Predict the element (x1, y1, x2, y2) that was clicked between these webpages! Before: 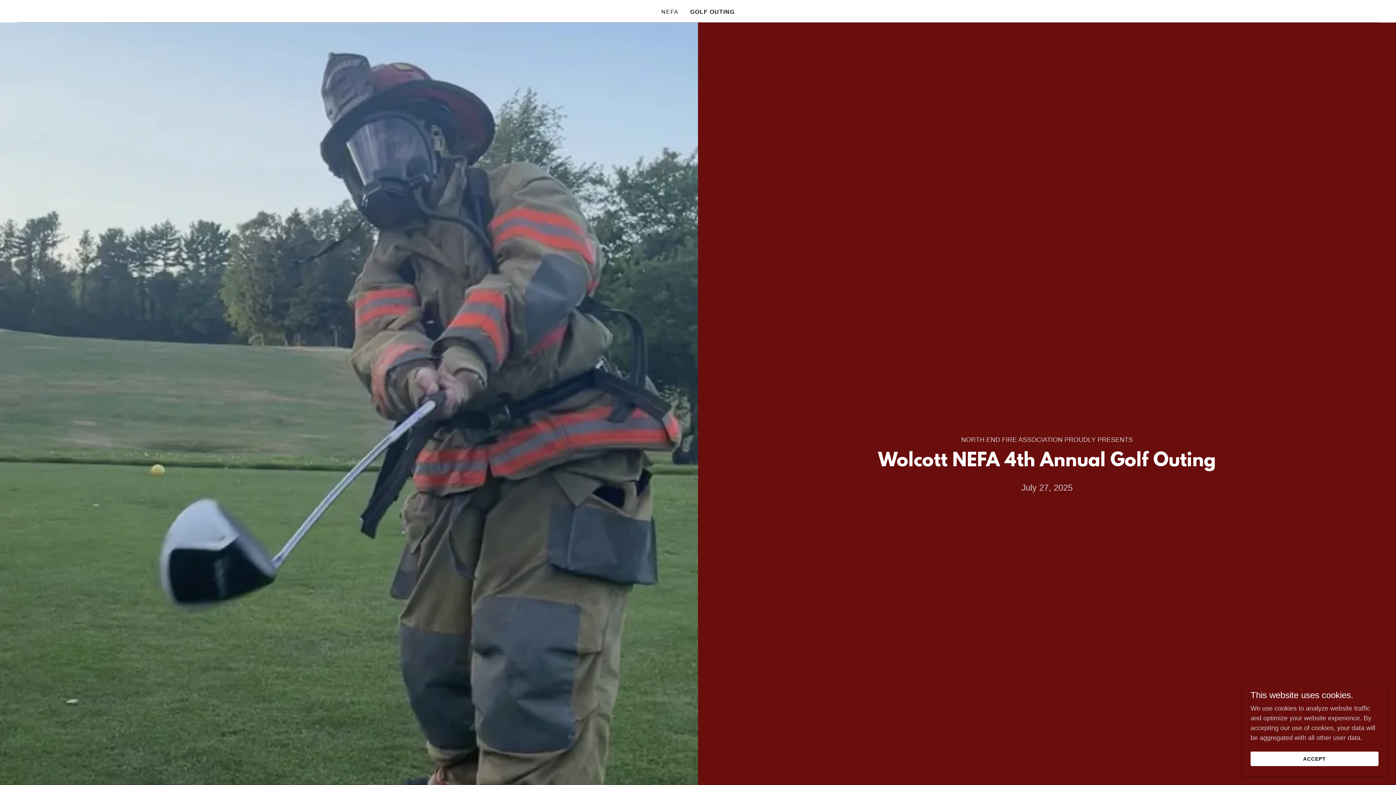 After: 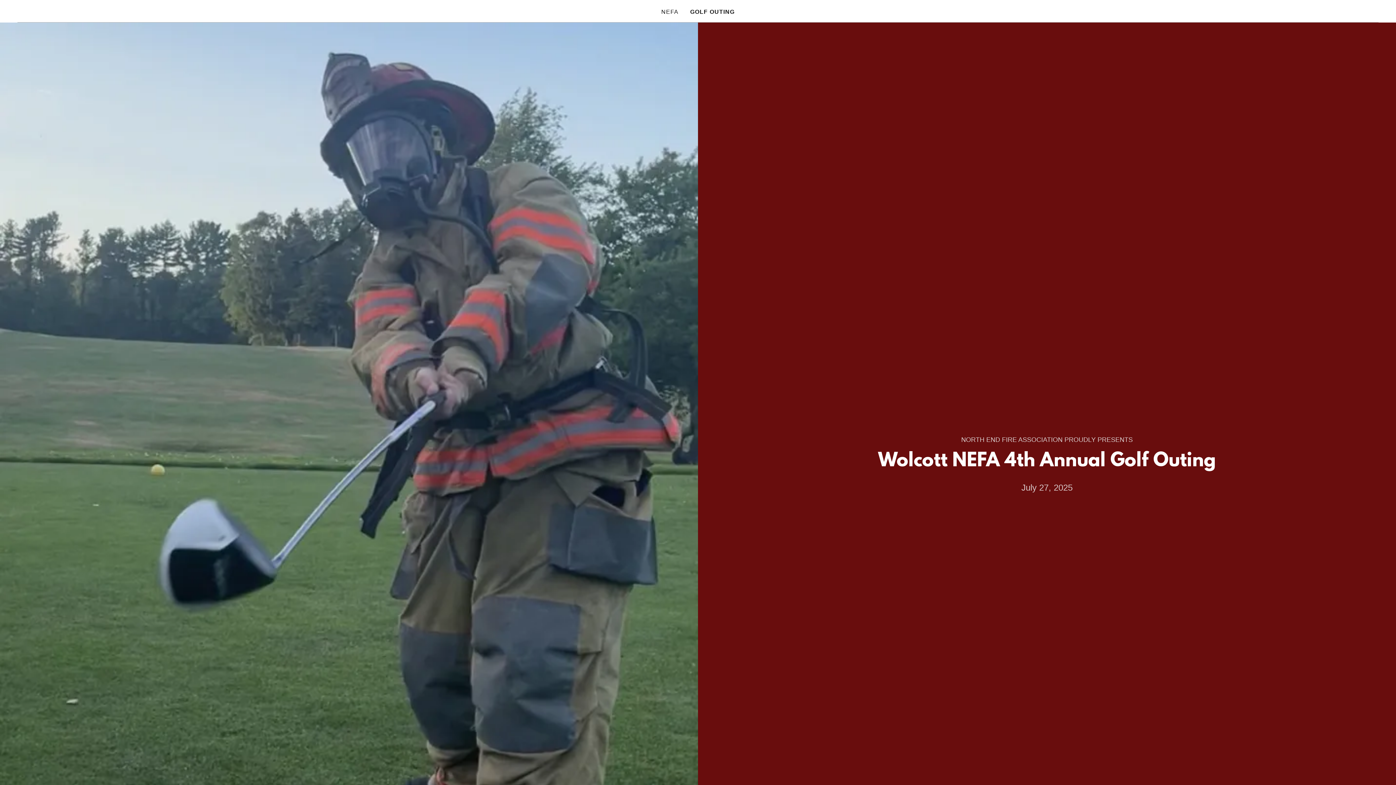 Action: bbox: (1250, 752, 1378, 766) label: ACCEPT